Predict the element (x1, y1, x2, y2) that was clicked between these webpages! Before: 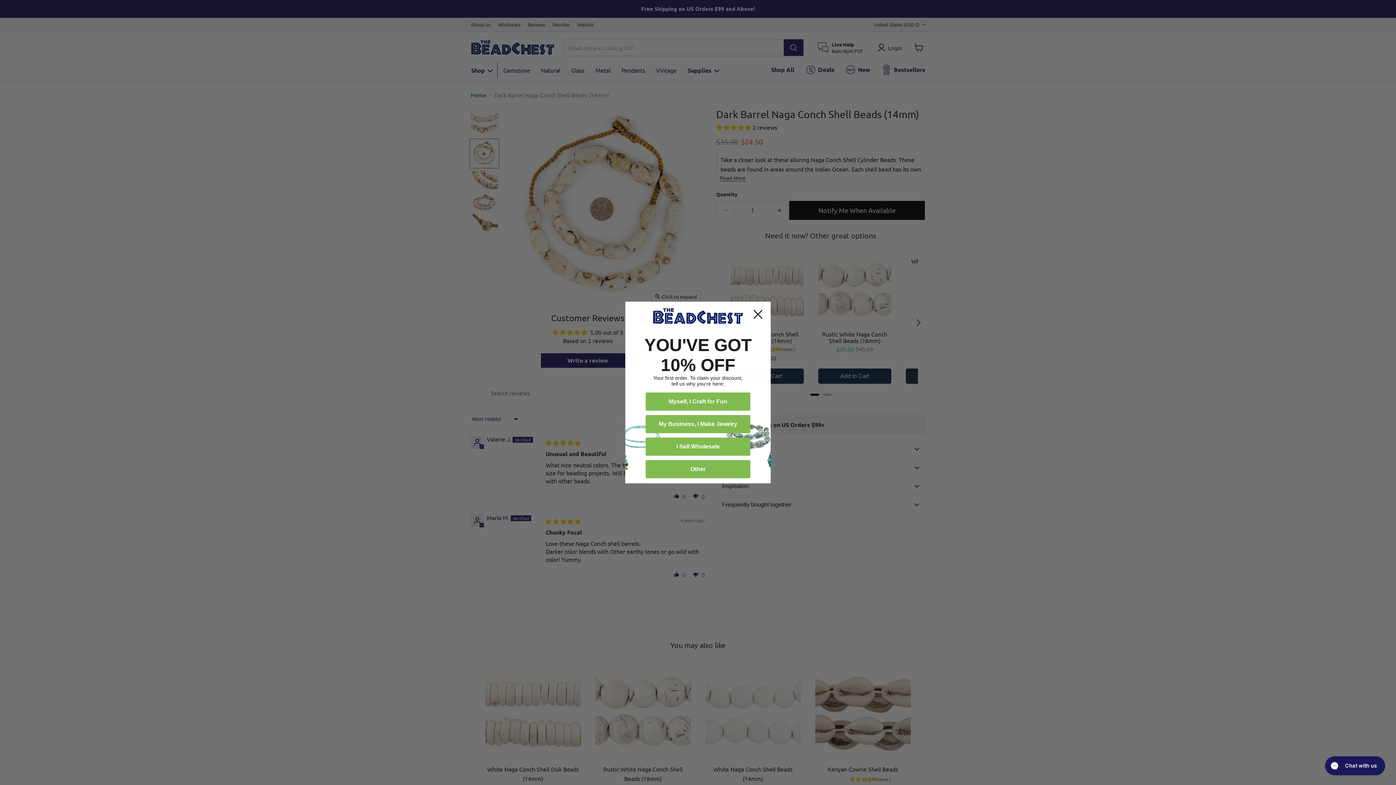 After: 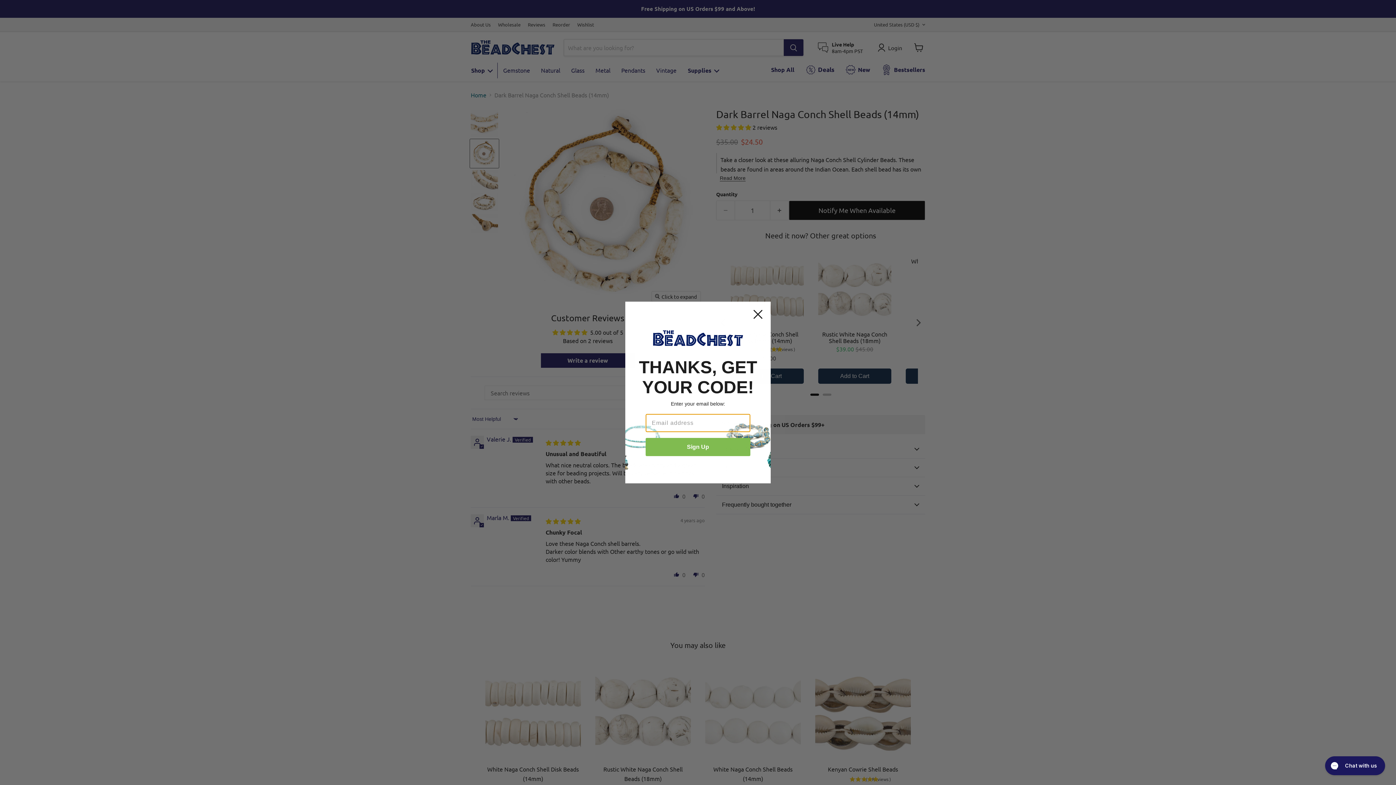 Action: label: Myself, I Craft for Fun bbox: (645, 392, 750, 410)